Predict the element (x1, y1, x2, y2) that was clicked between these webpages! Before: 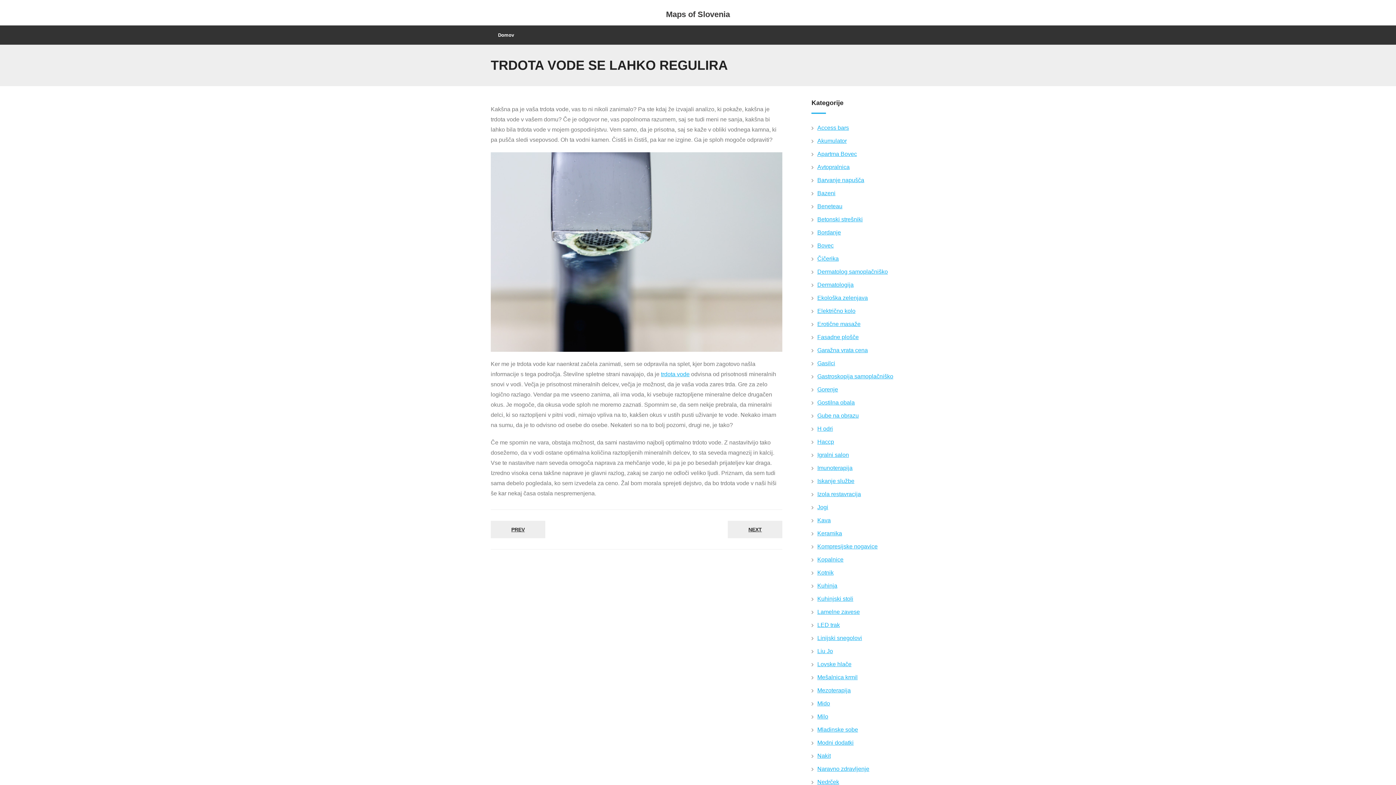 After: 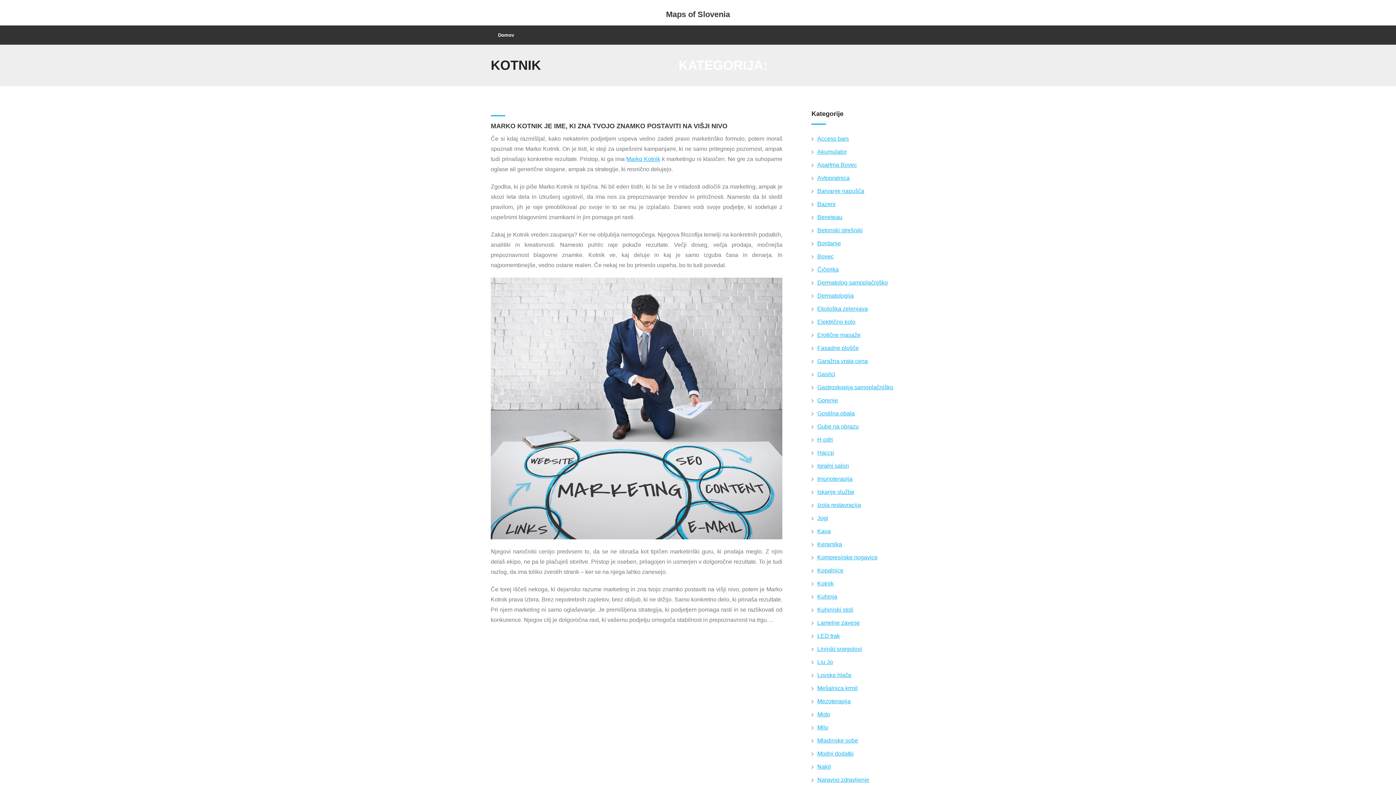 Action: bbox: (811, 566, 833, 579) label: Kotnik